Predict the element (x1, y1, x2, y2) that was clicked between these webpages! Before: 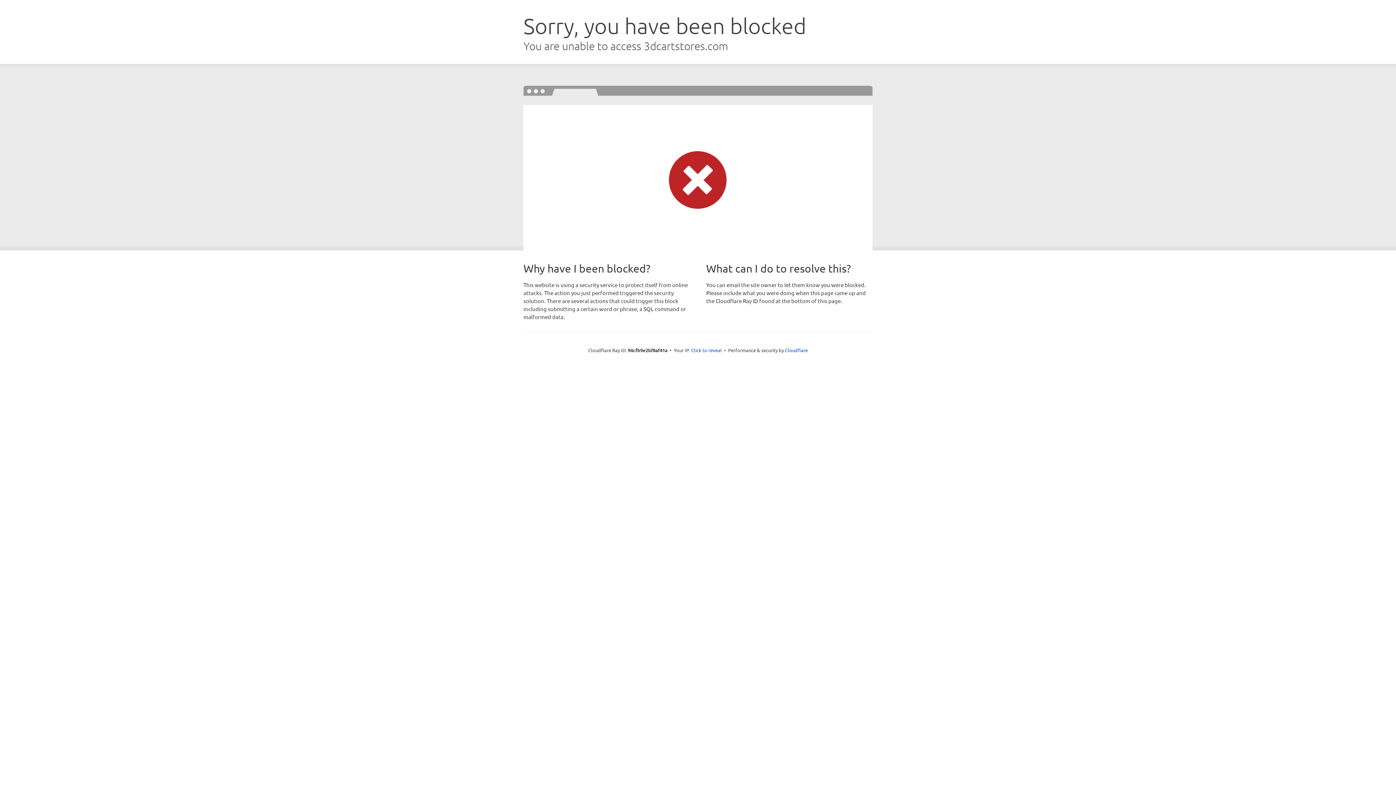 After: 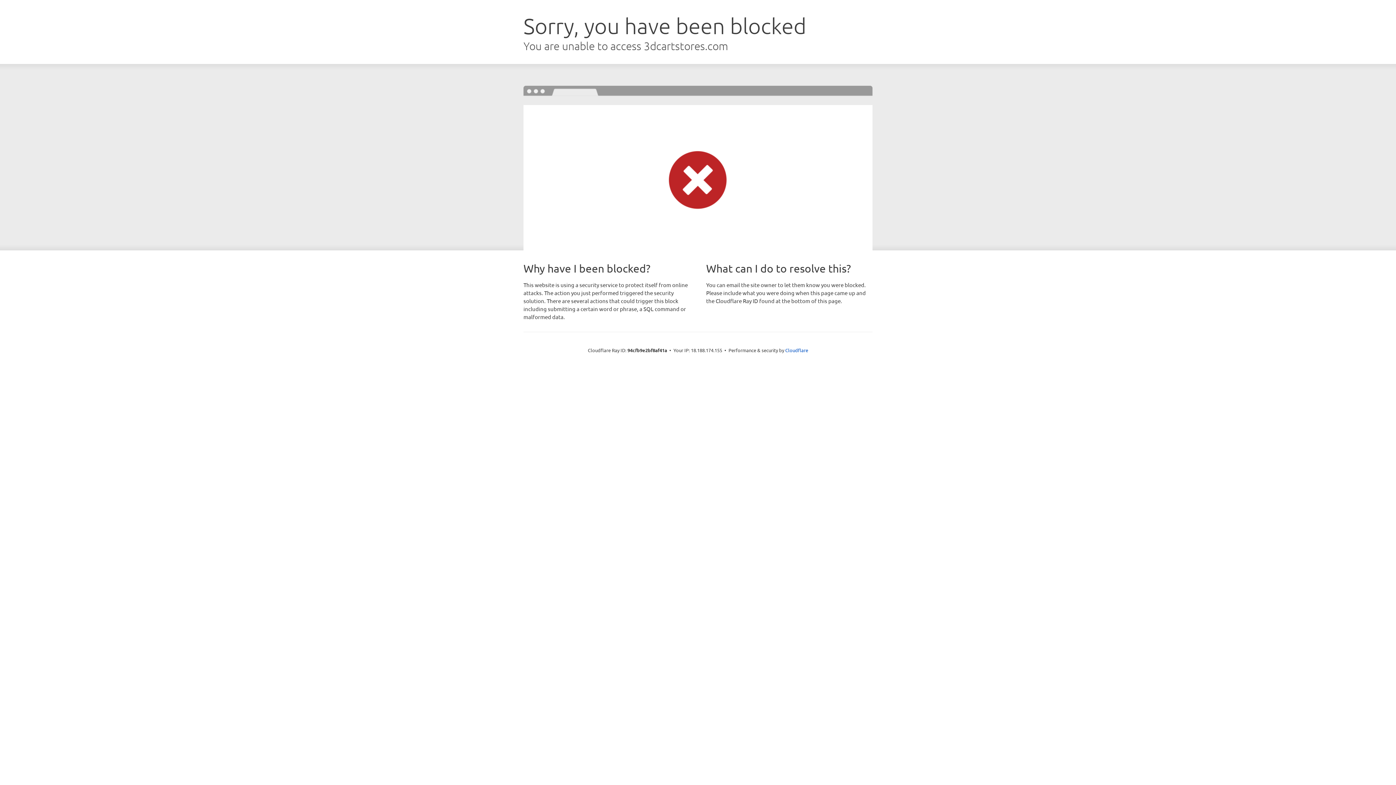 Action: bbox: (691, 346, 722, 353) label: Click to reveal